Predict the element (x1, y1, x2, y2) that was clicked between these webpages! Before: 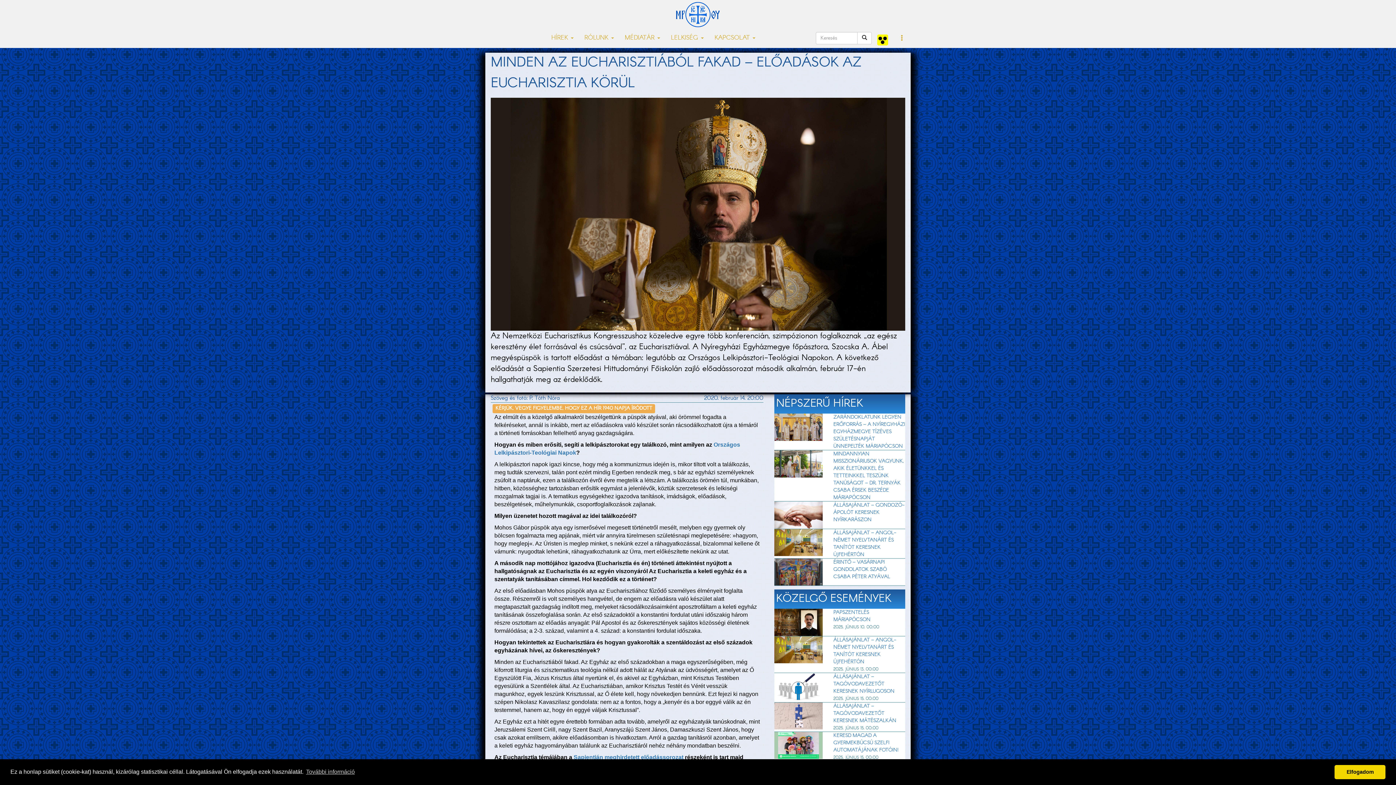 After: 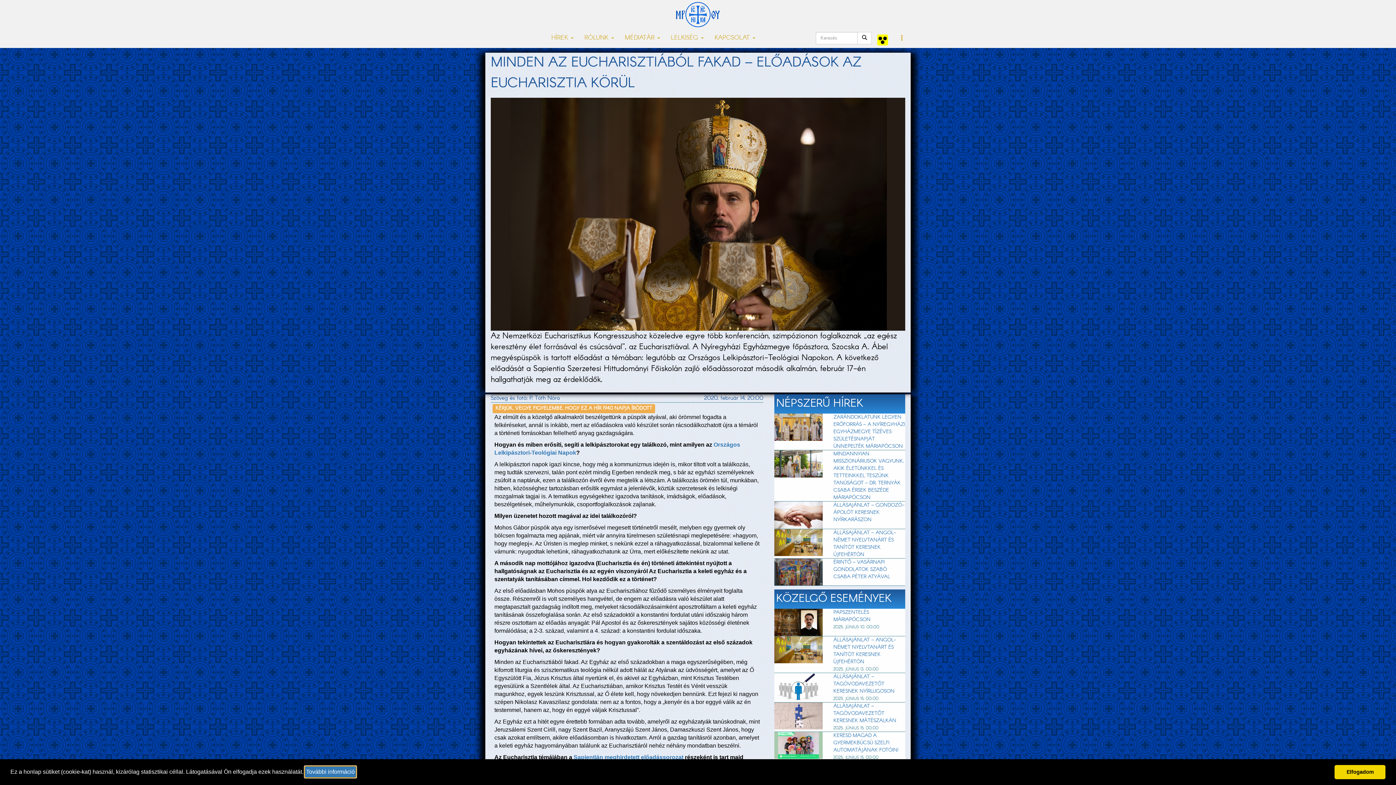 Action: bbox: (305, 766, 356, 777) label: learn more about cookies